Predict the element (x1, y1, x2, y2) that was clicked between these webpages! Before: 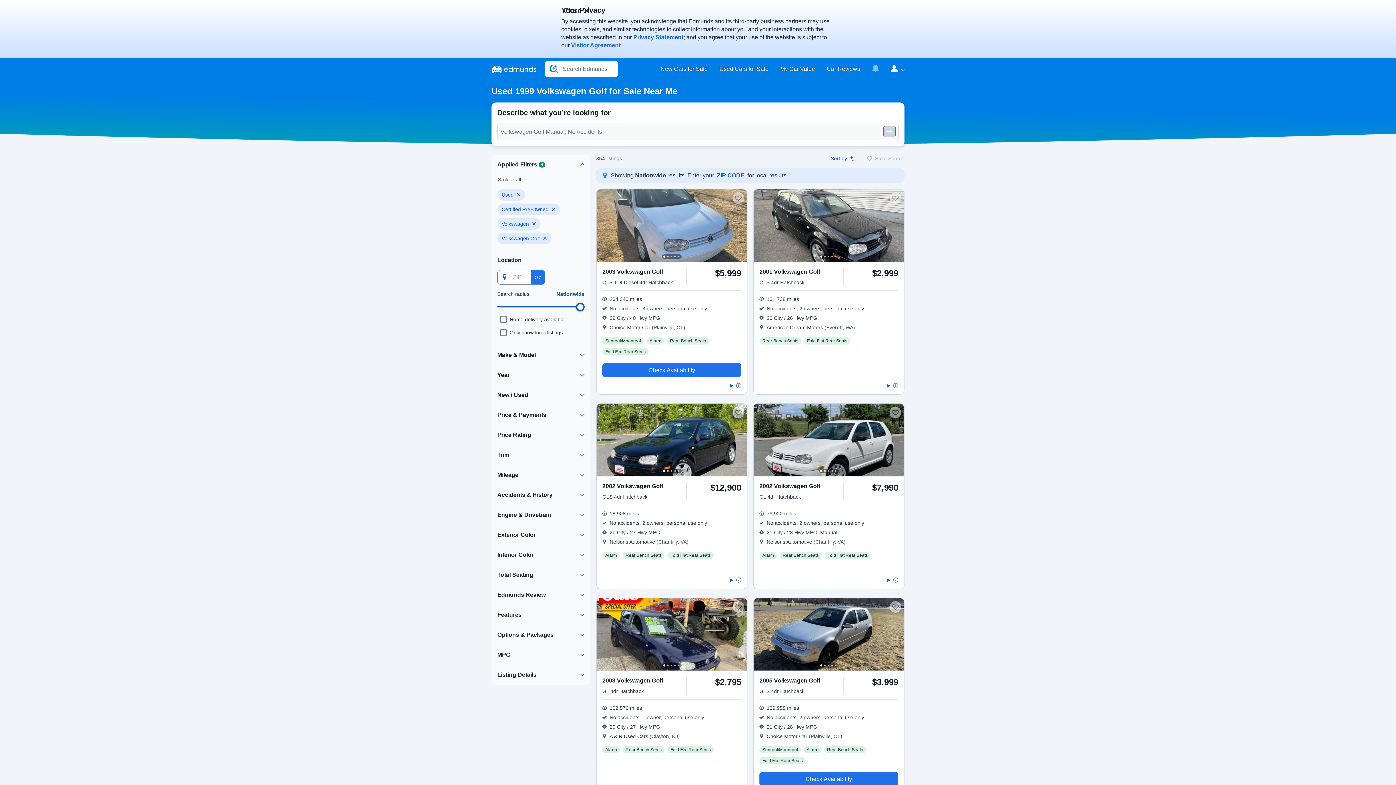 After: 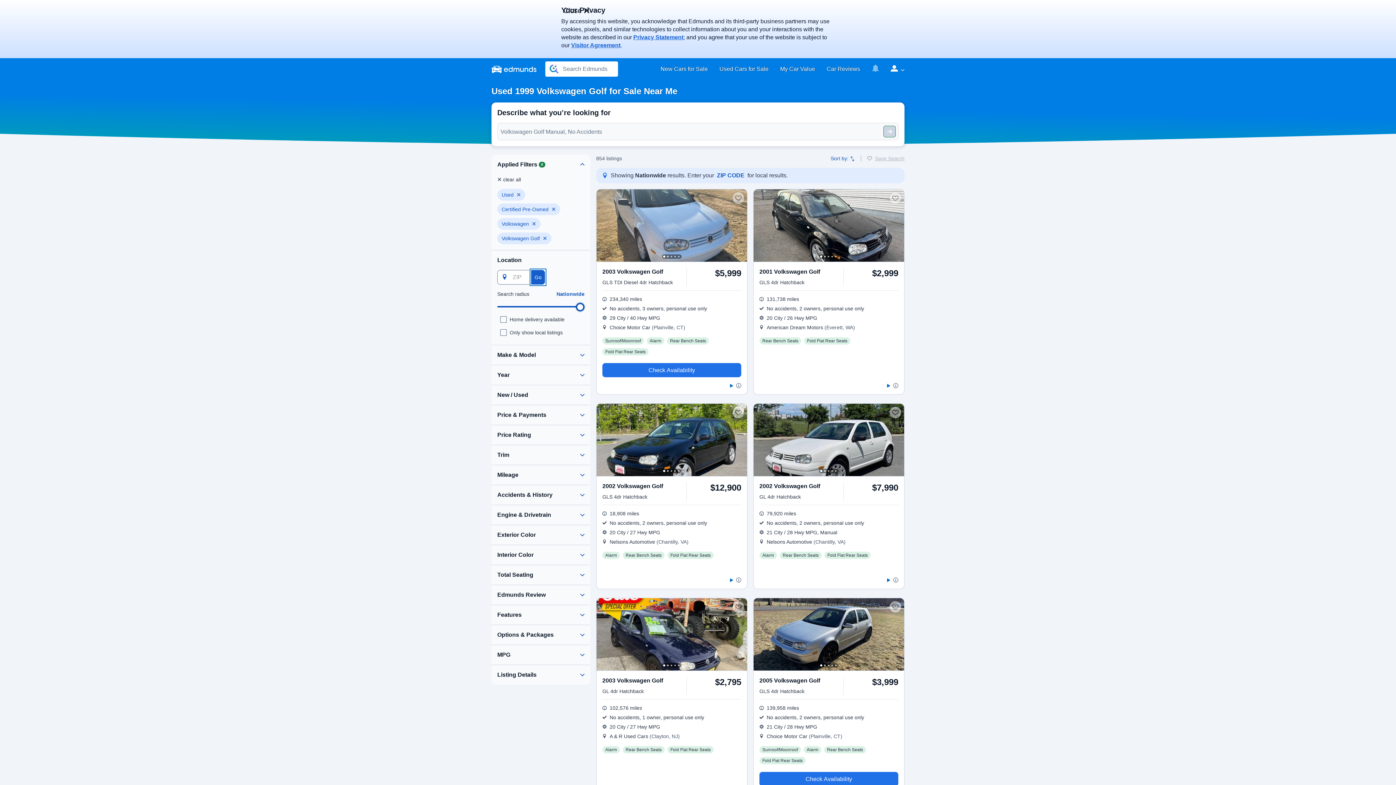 Action: bbox: (531, 270, 545, 284) label: Go